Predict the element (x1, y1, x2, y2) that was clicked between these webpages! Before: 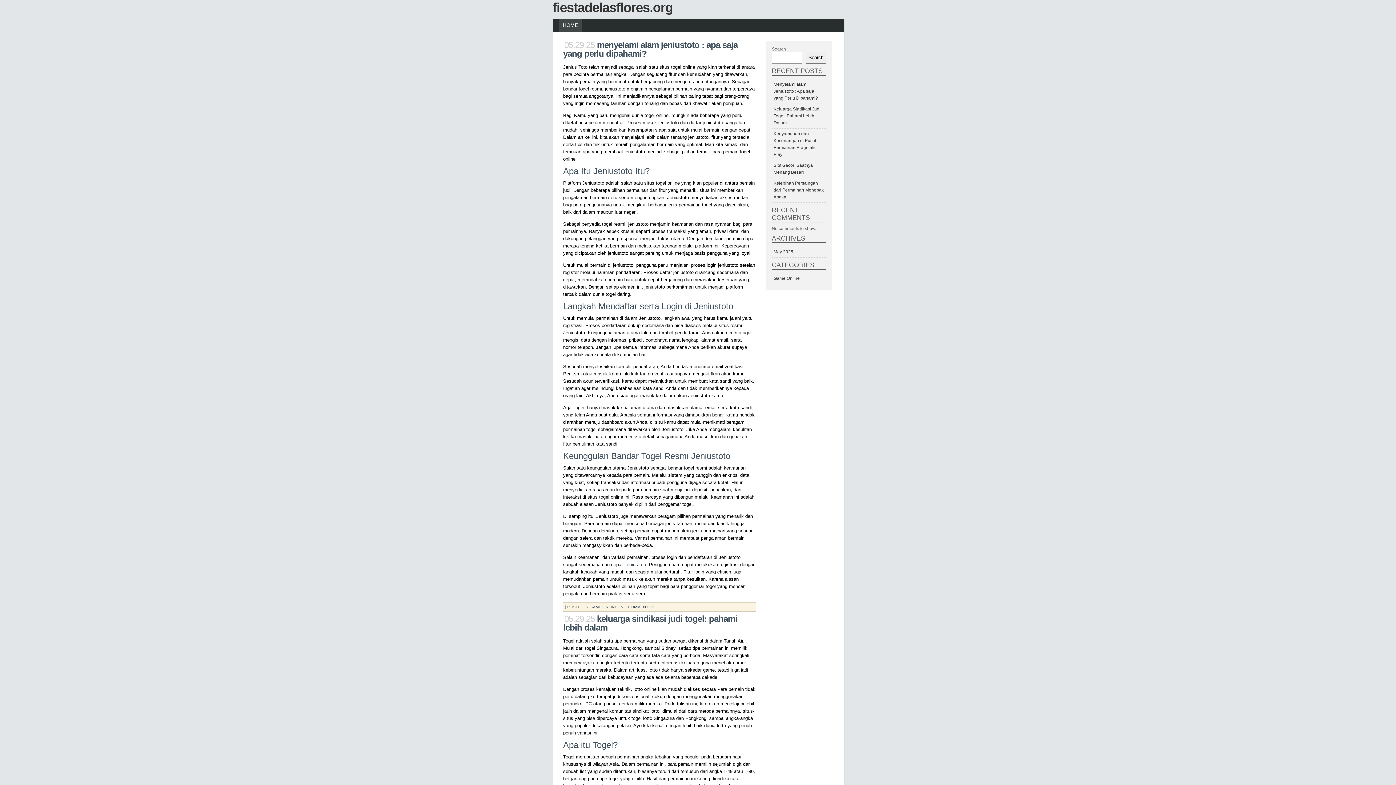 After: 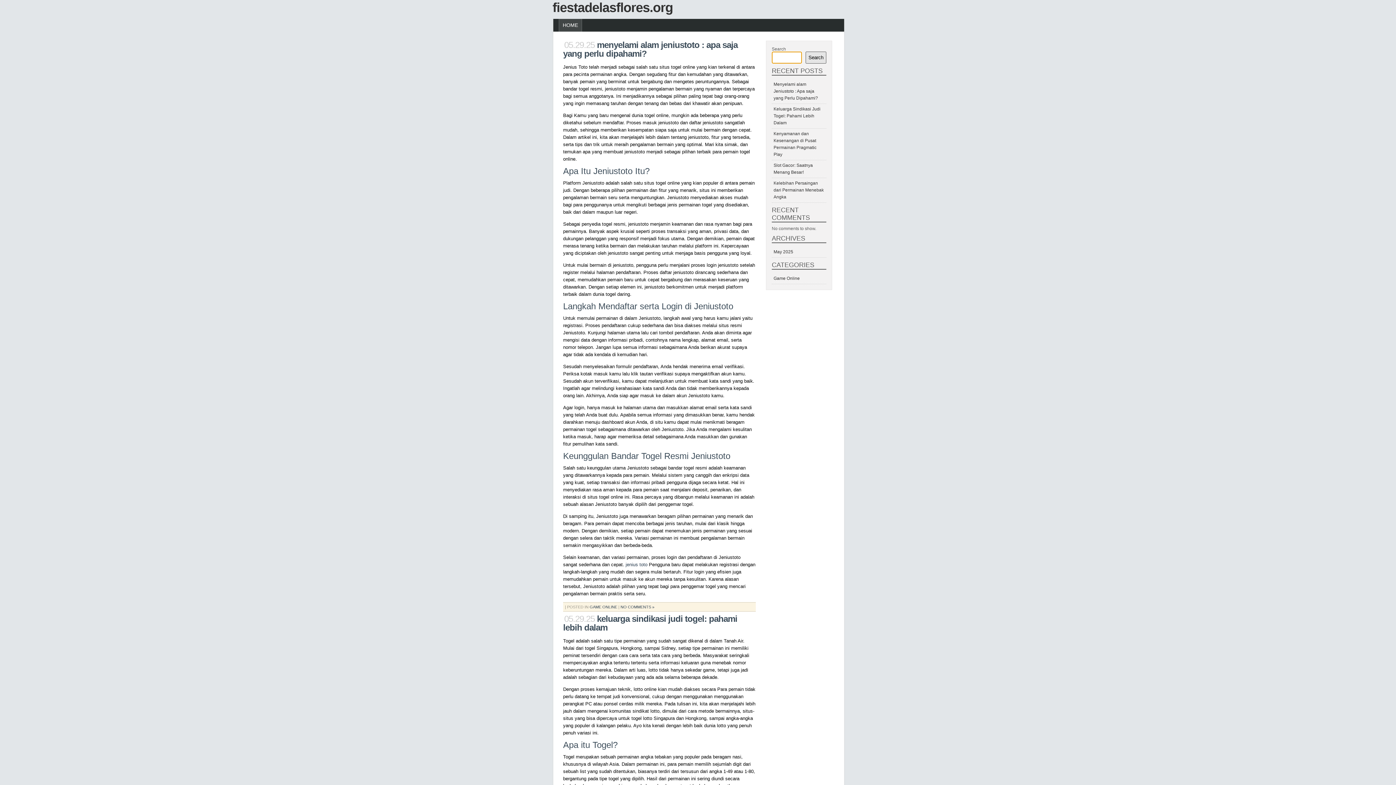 Action: label: Search bbox: (805, 51, 826, 63)